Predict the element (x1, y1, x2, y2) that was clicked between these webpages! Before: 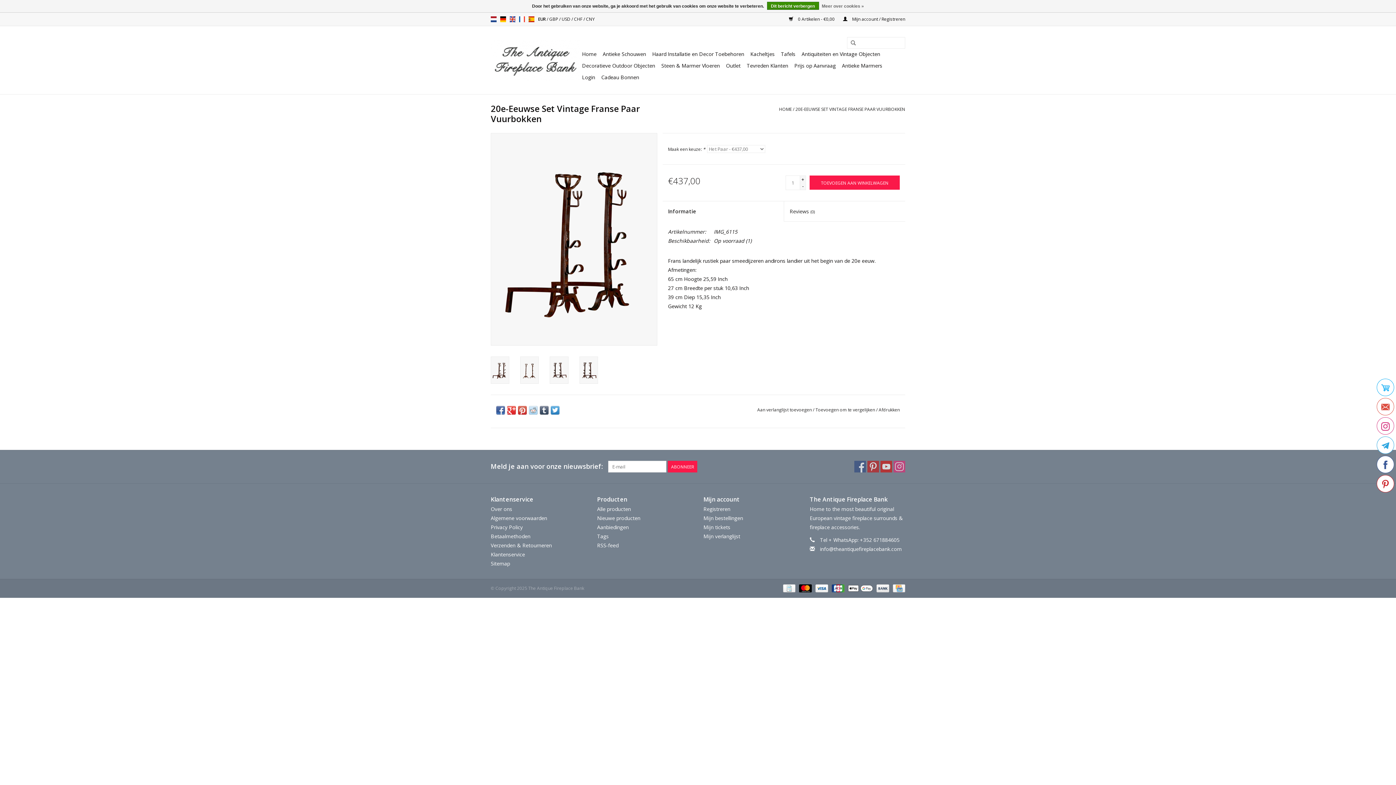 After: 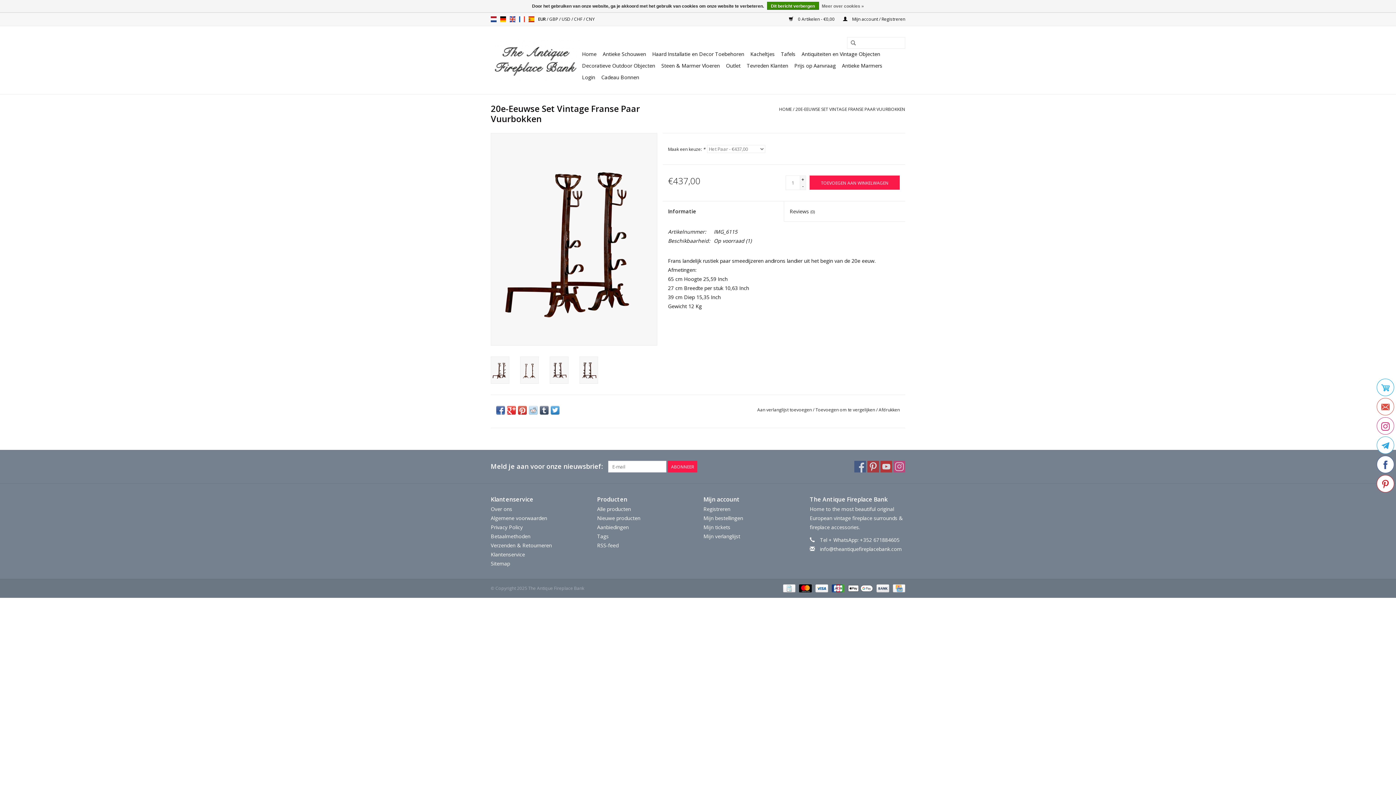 Action: bbox: (507, 406, 516, 414)